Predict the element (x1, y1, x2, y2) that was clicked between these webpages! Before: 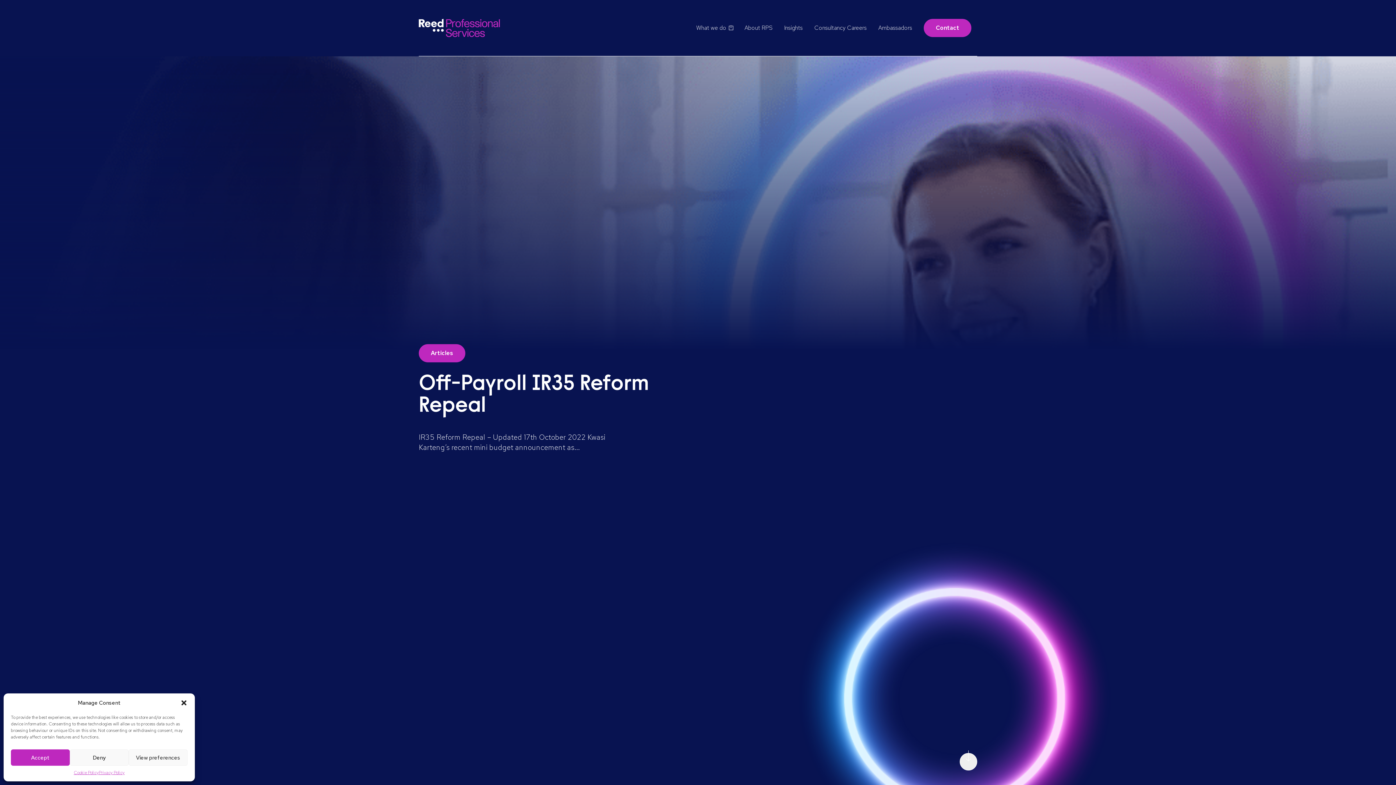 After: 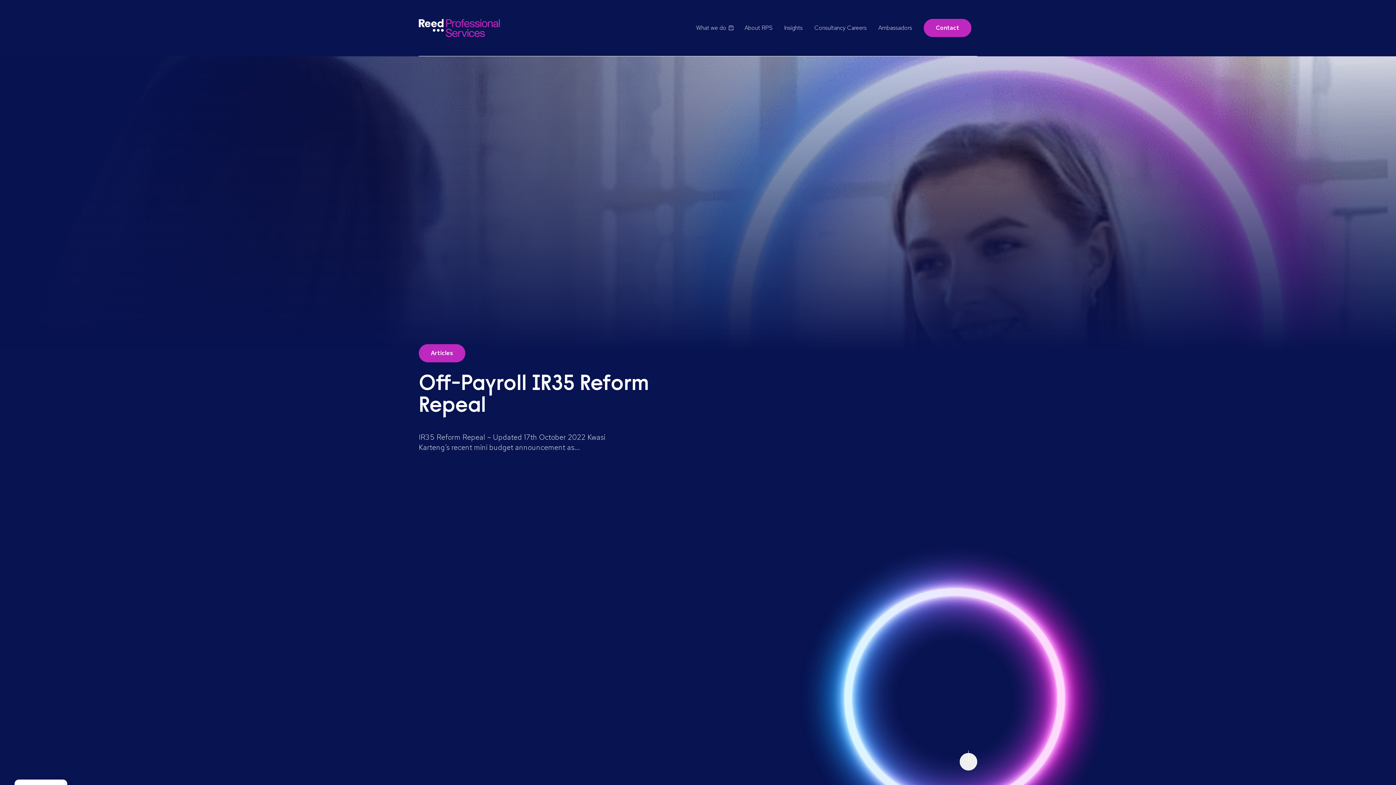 Action: label: Close dialogue bbox: (180, 699, 187, 706)